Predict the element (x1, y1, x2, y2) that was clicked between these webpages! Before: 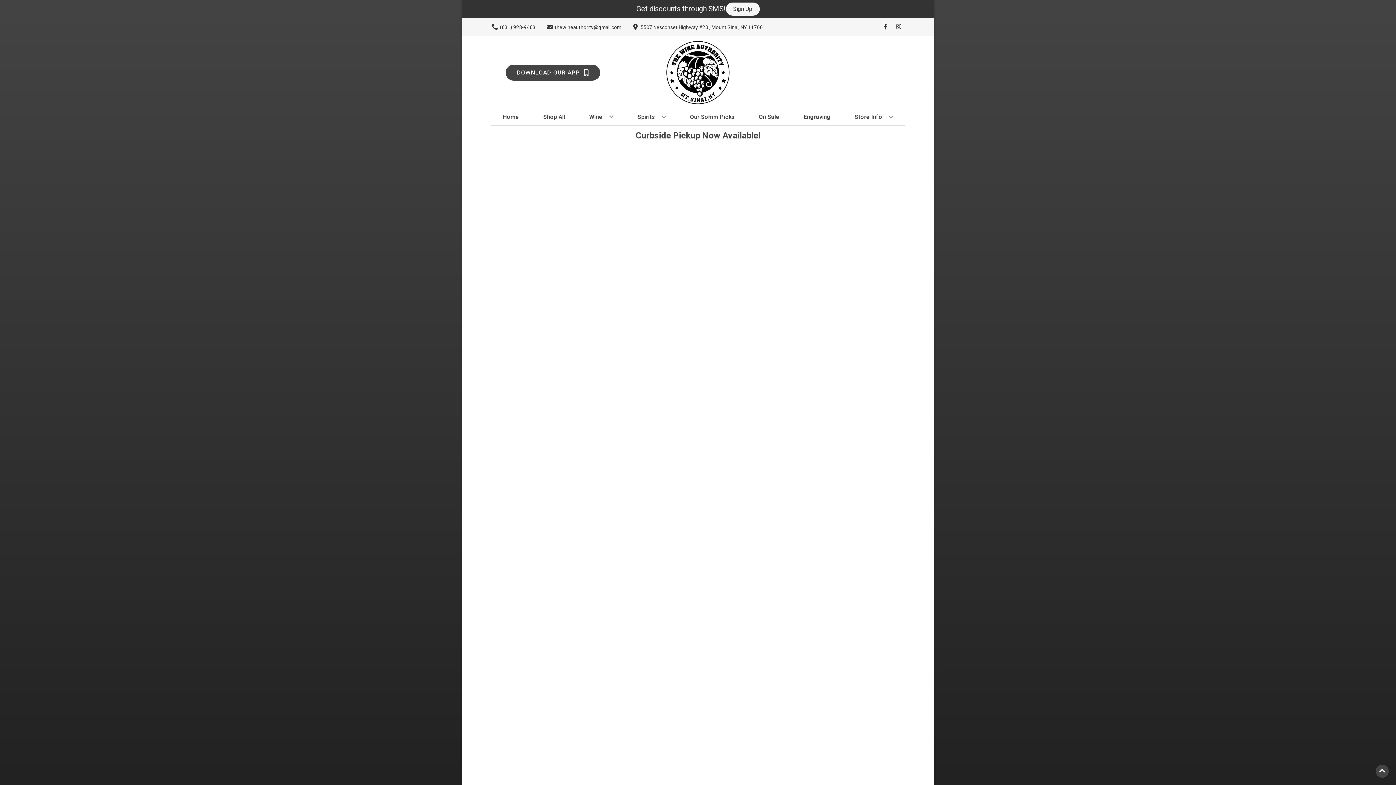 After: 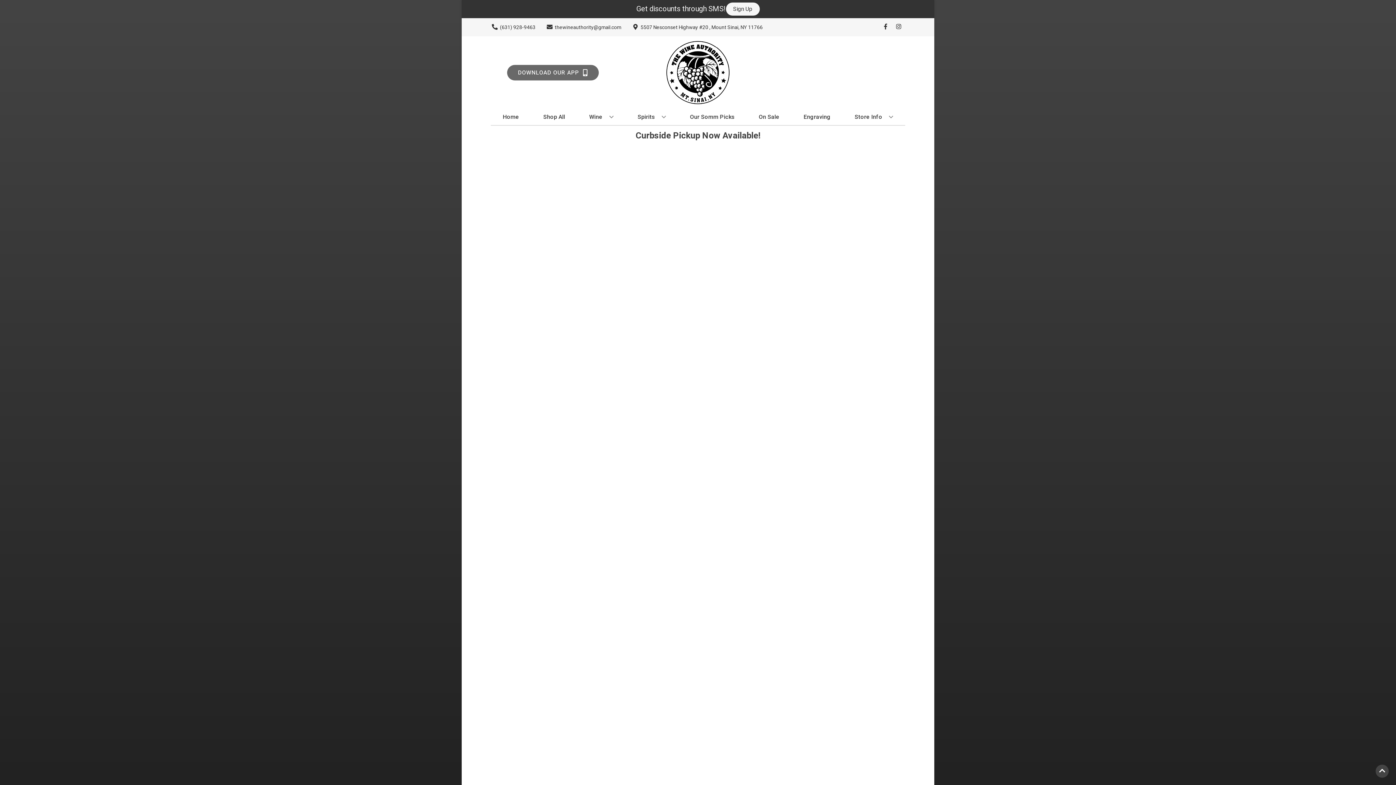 Action: bbox: (505, 64, 600, 80) label: Opens app link in a new tab to DOWNLOAD OUR APP